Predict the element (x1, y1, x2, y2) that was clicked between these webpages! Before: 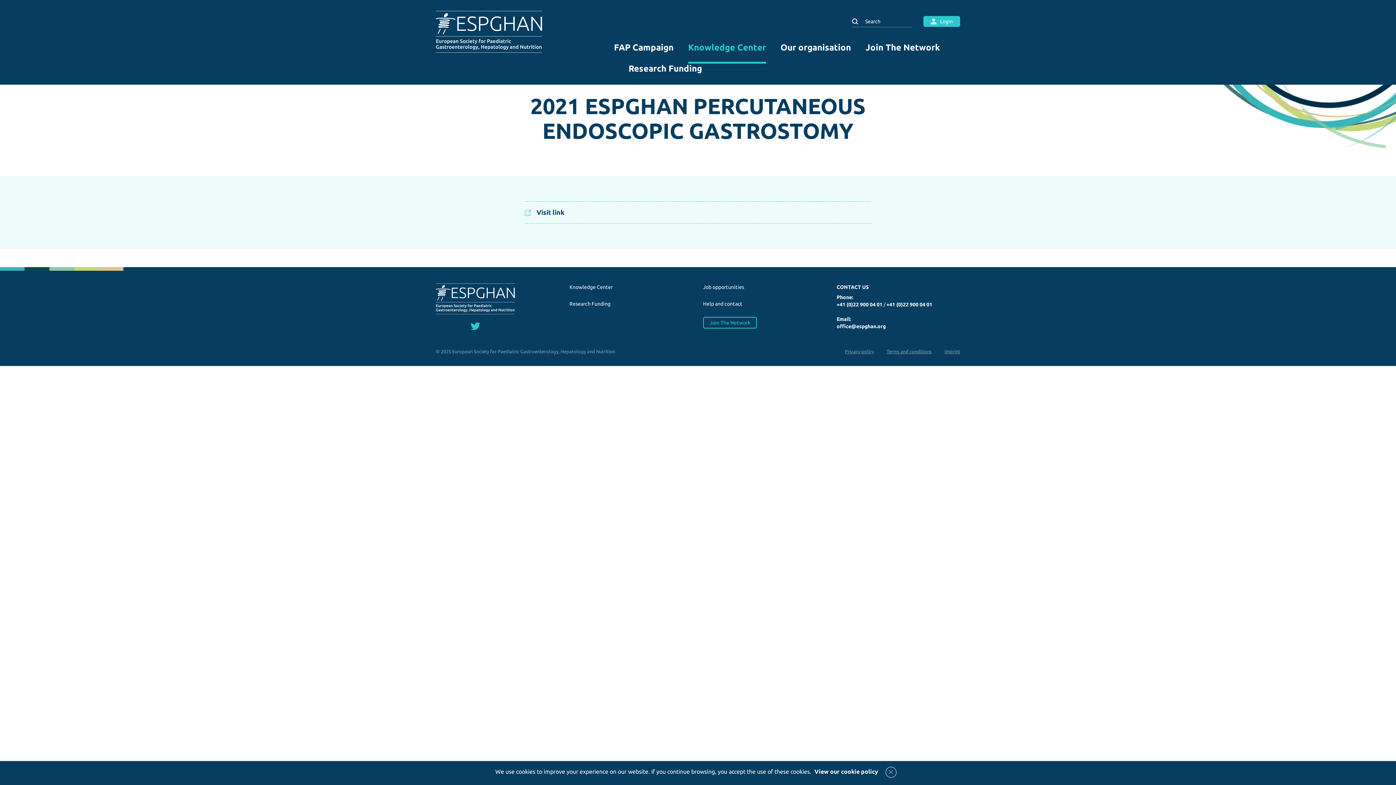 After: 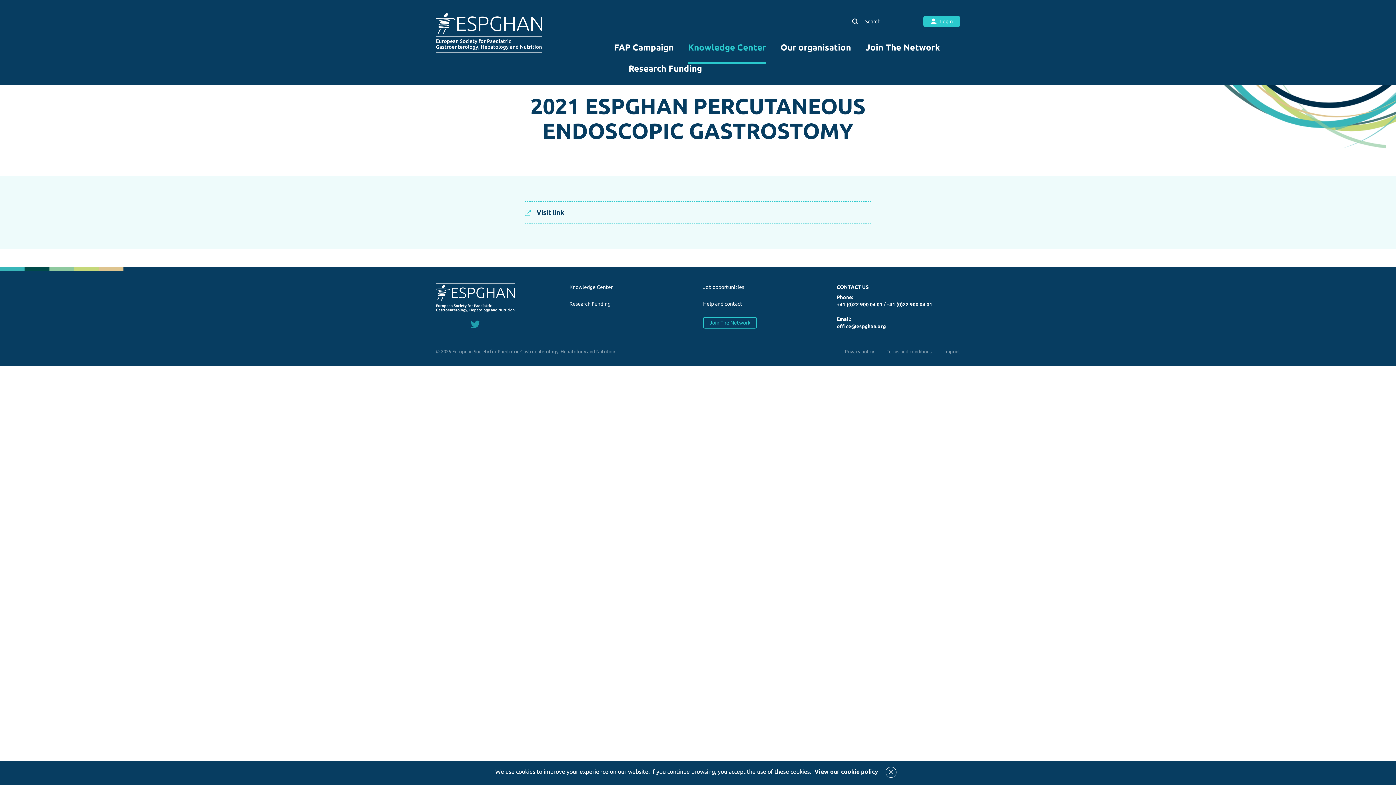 Action: bbox: (470, 321, 480, 331)